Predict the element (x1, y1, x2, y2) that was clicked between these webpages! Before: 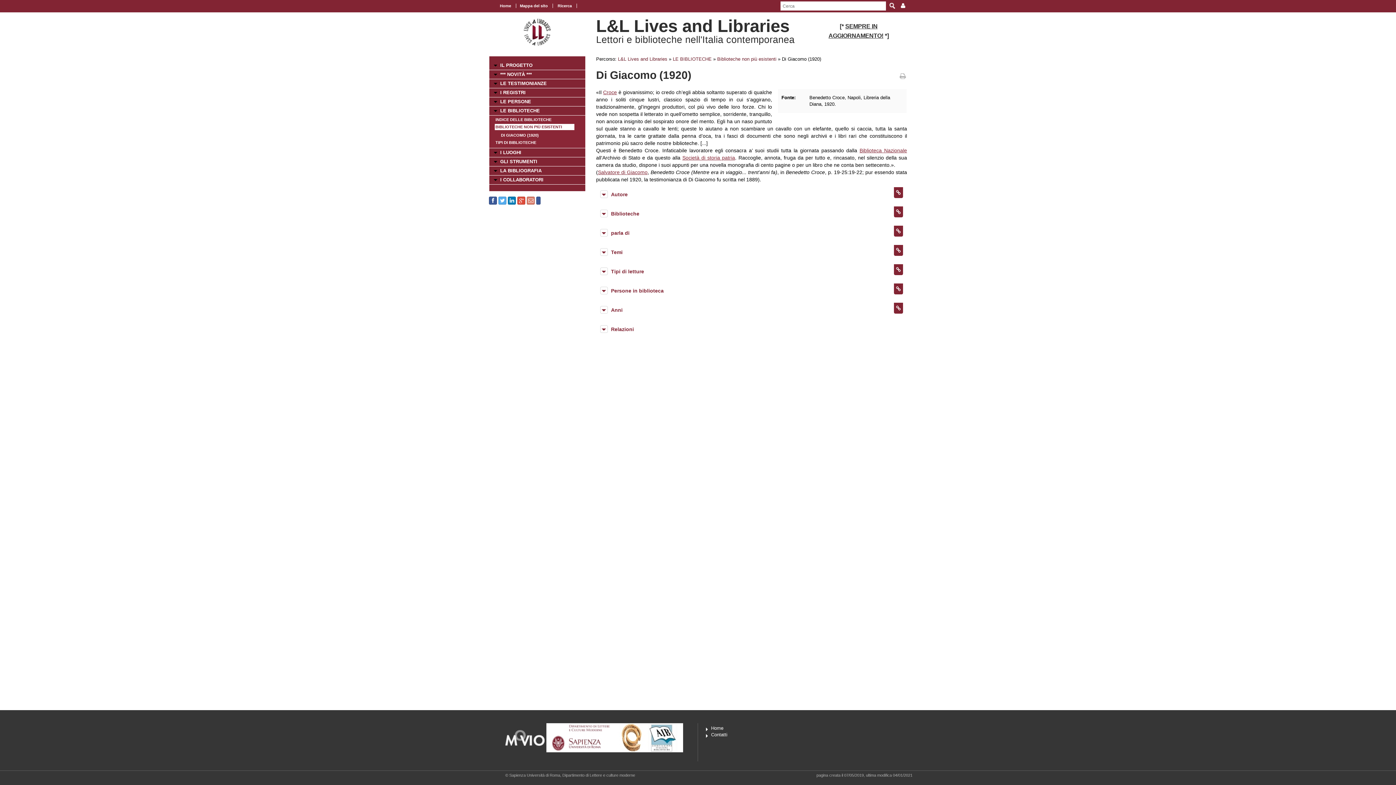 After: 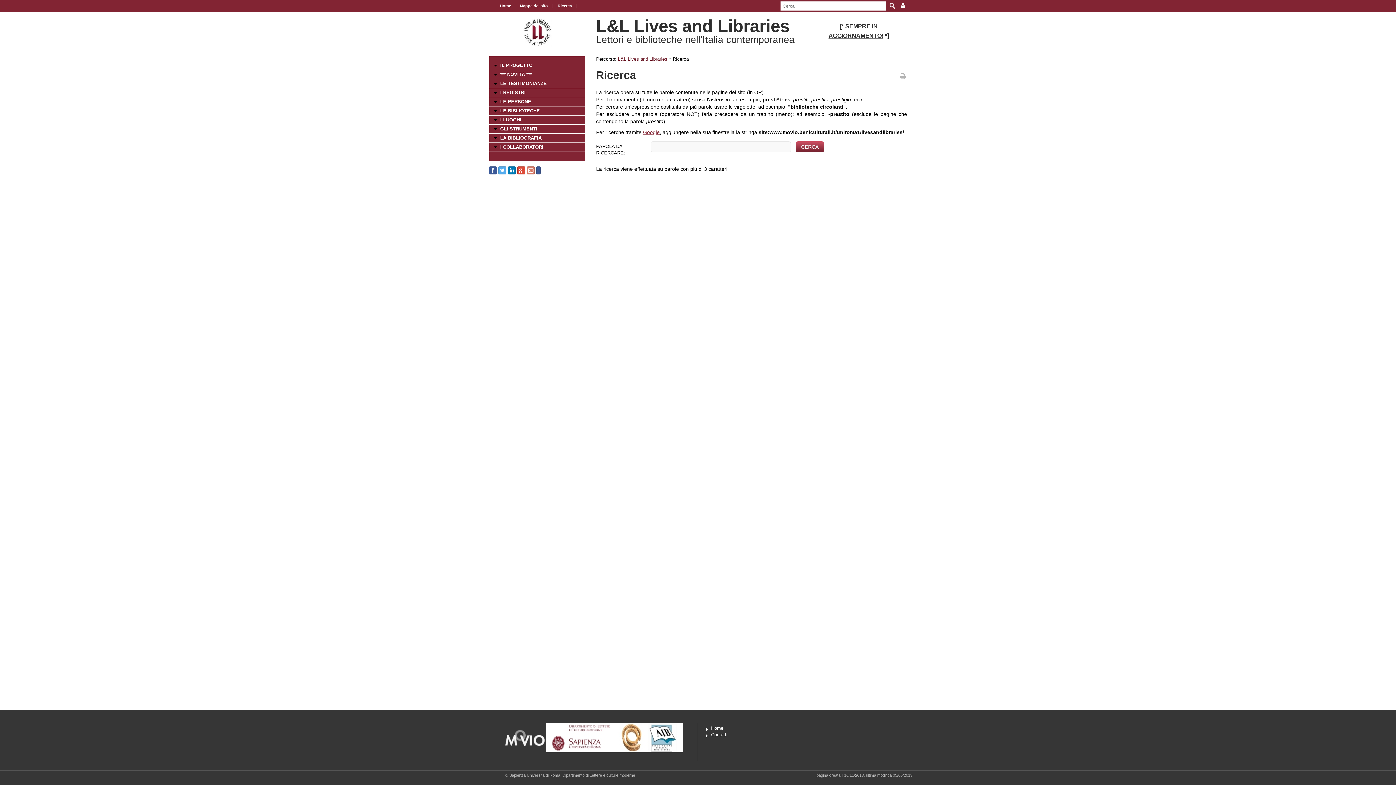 Action: bbox: (556, 3, 572, 8) label:  Ricerca